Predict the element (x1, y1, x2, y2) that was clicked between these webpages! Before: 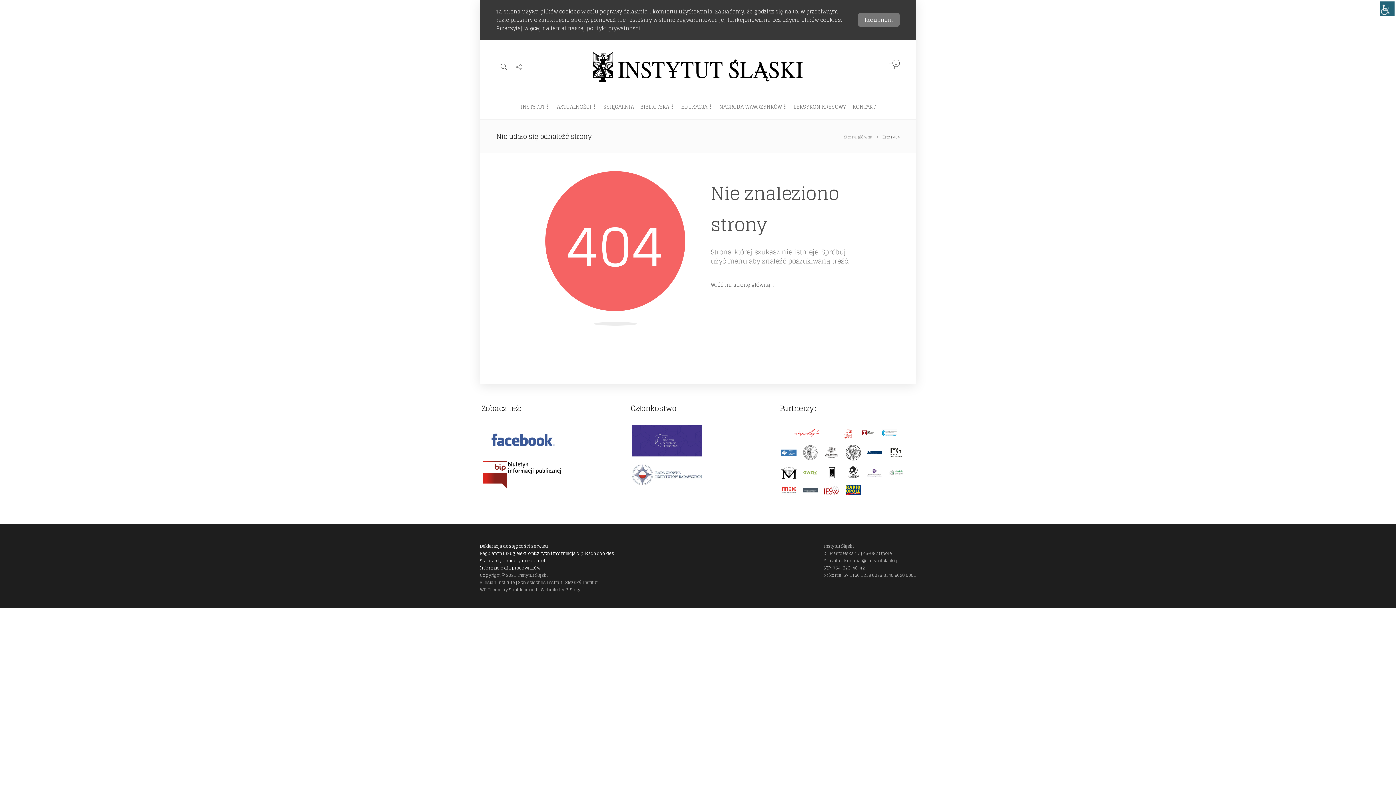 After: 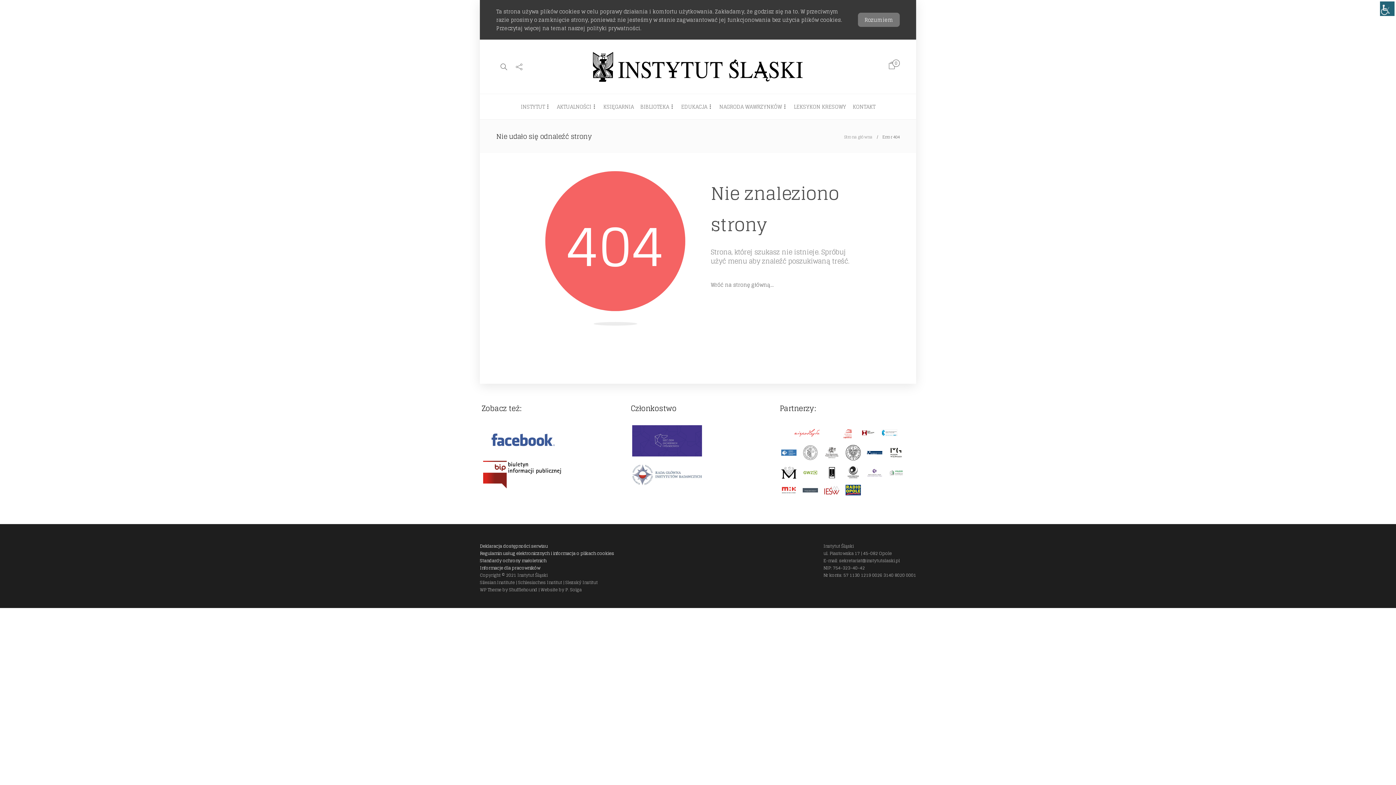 Action: bbox: (481, 424, 616, 456)